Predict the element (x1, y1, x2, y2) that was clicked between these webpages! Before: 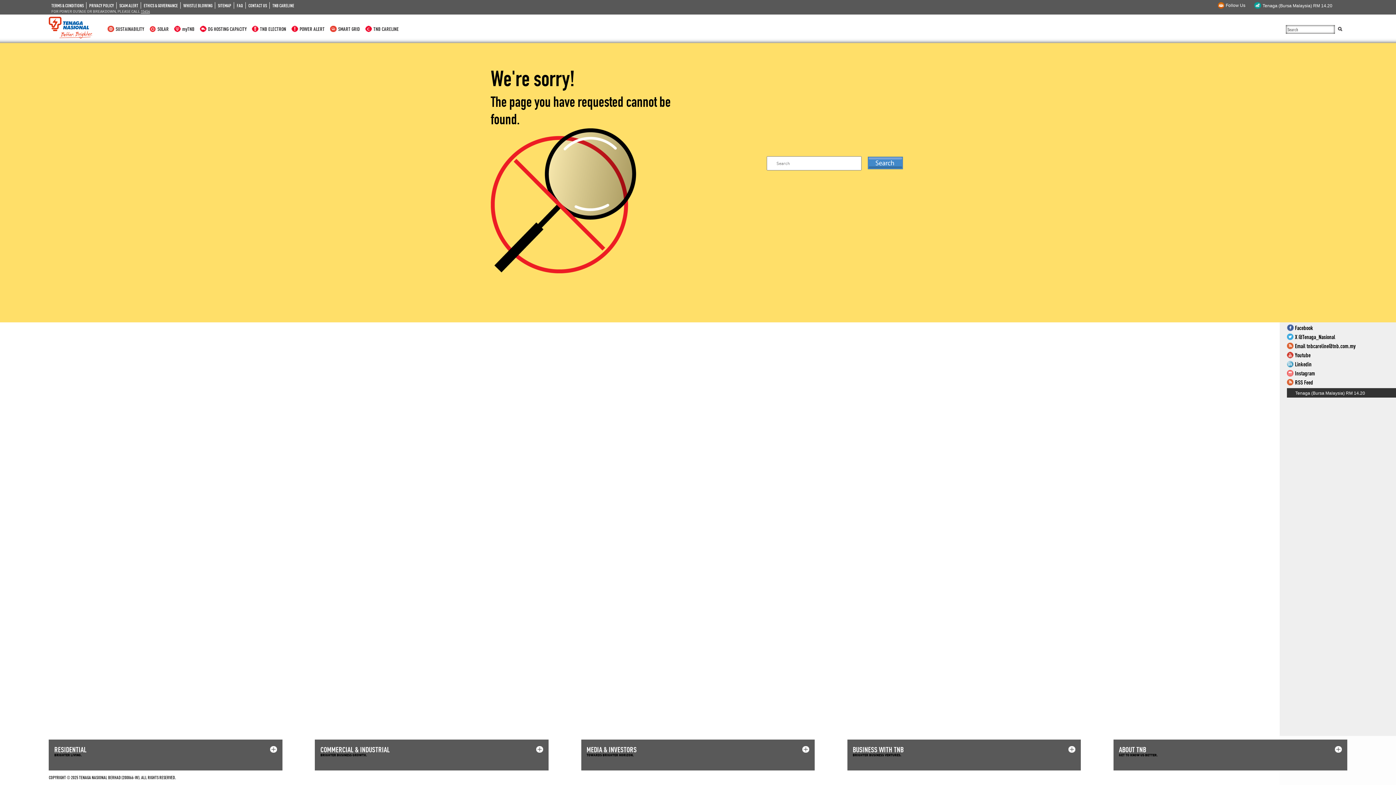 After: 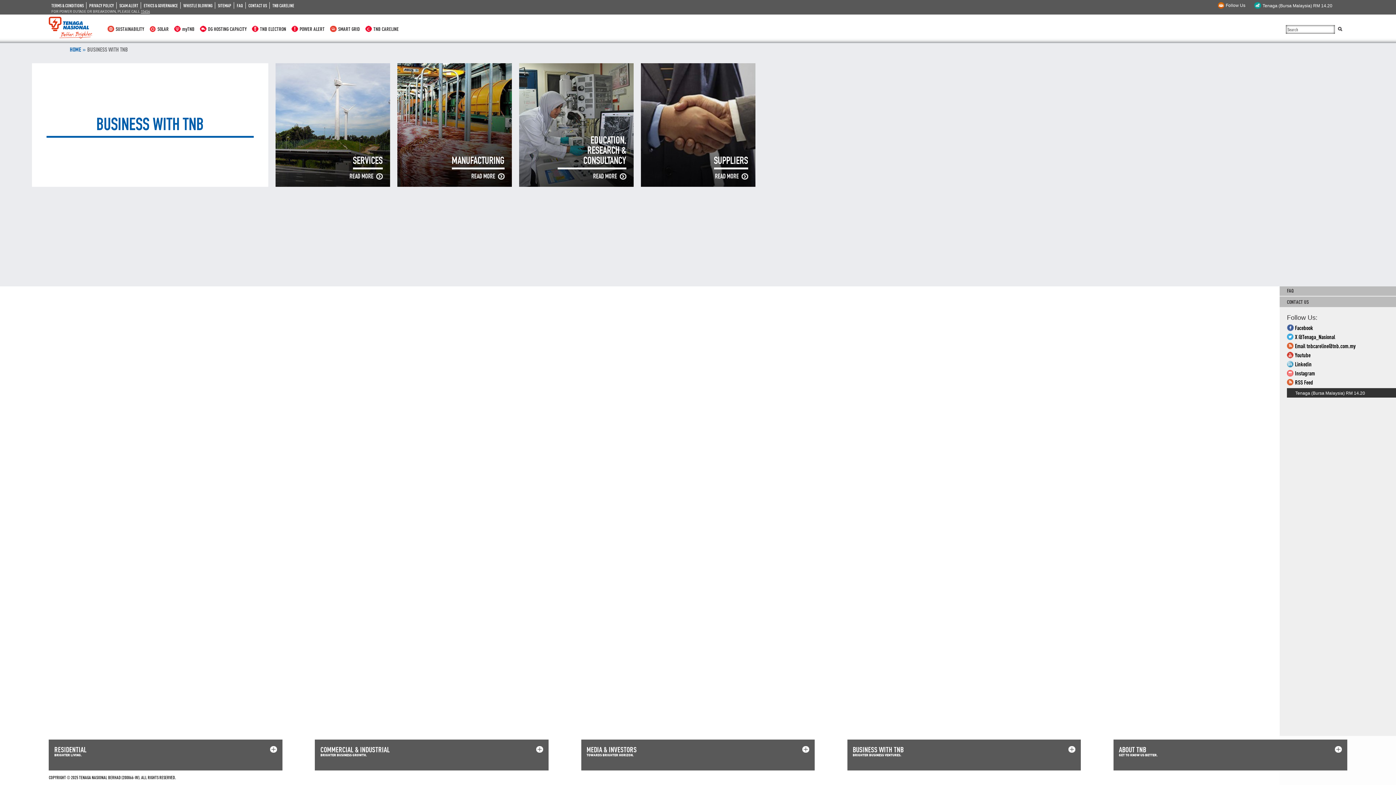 Action: label: BUSINESS WITH TNB bbox: (852, 745, 903, 754)